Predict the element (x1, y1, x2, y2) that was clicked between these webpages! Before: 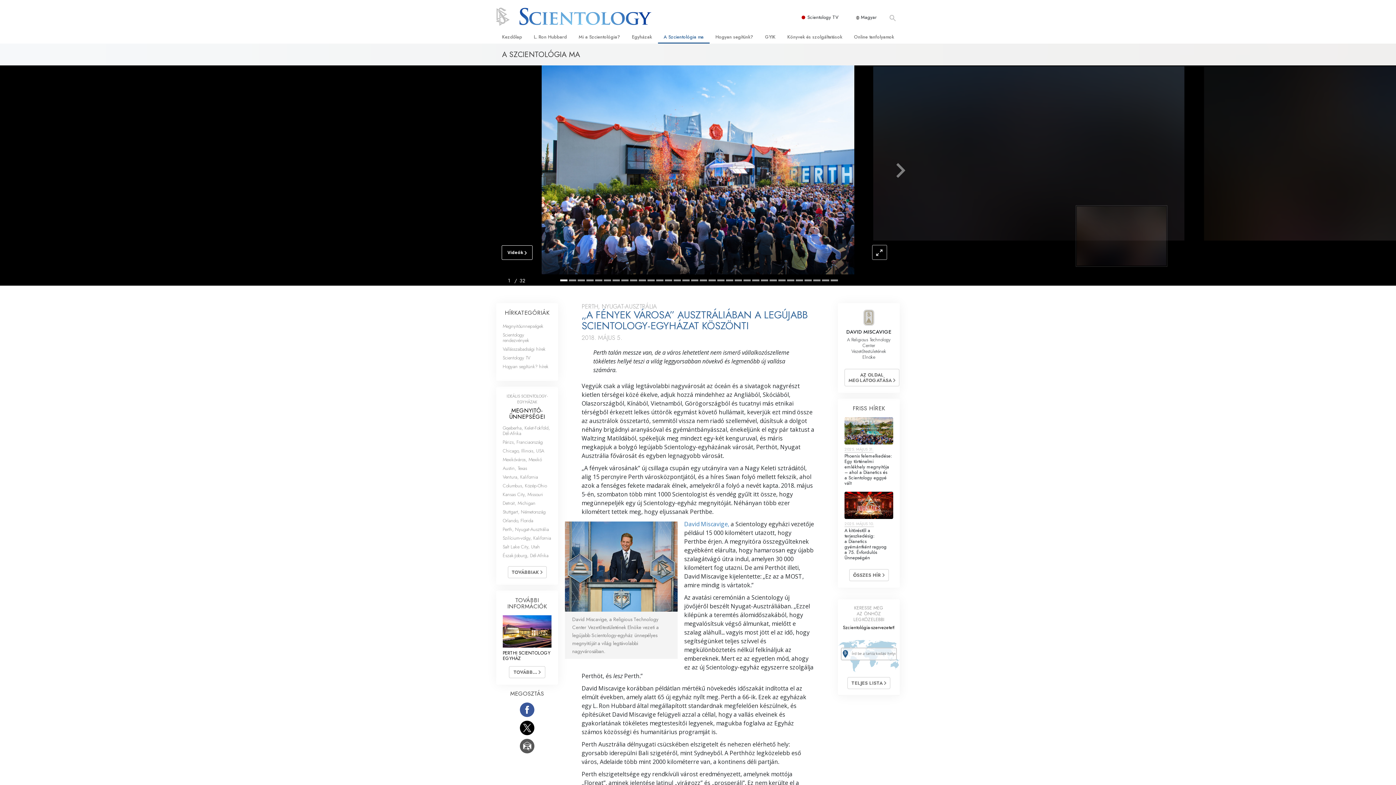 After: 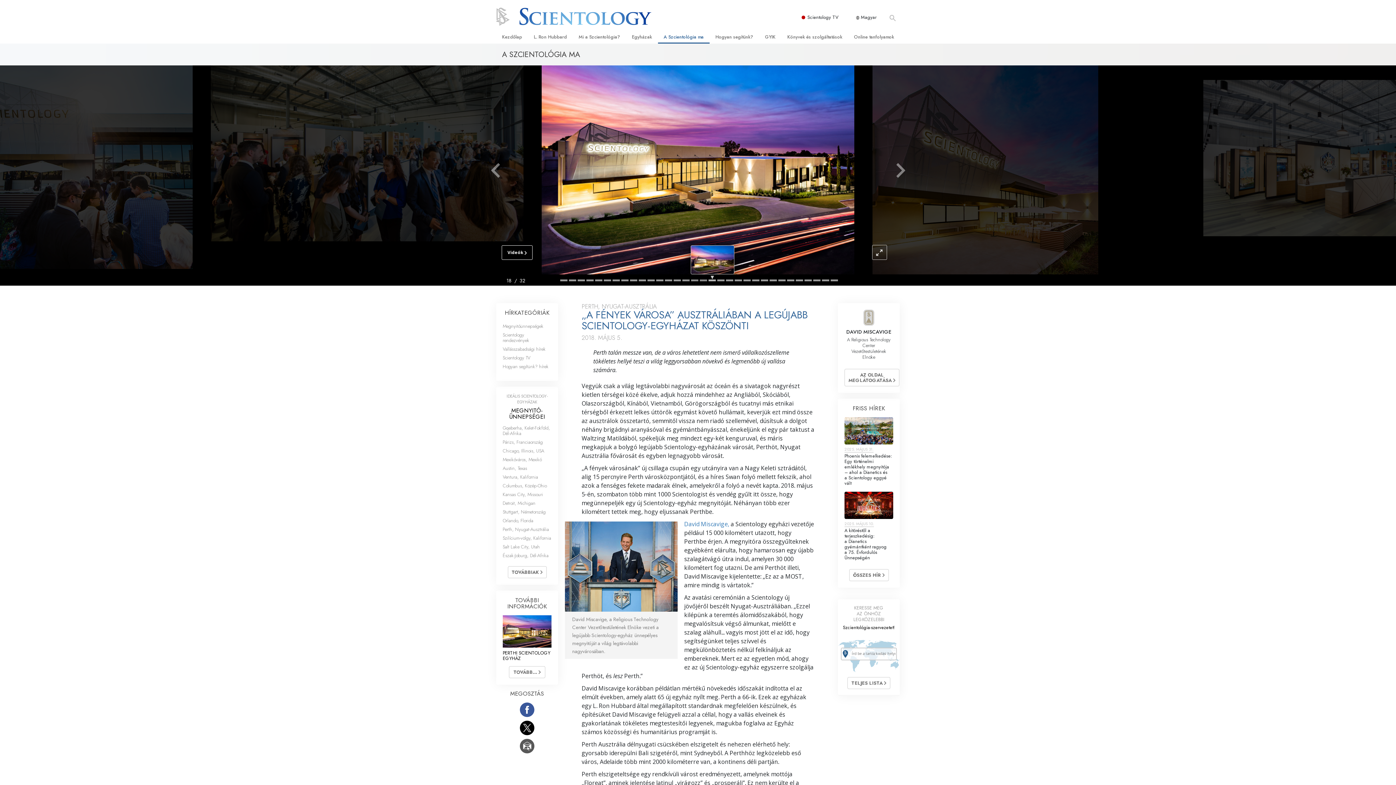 Action: bbox: (708, 279, 715, 281)